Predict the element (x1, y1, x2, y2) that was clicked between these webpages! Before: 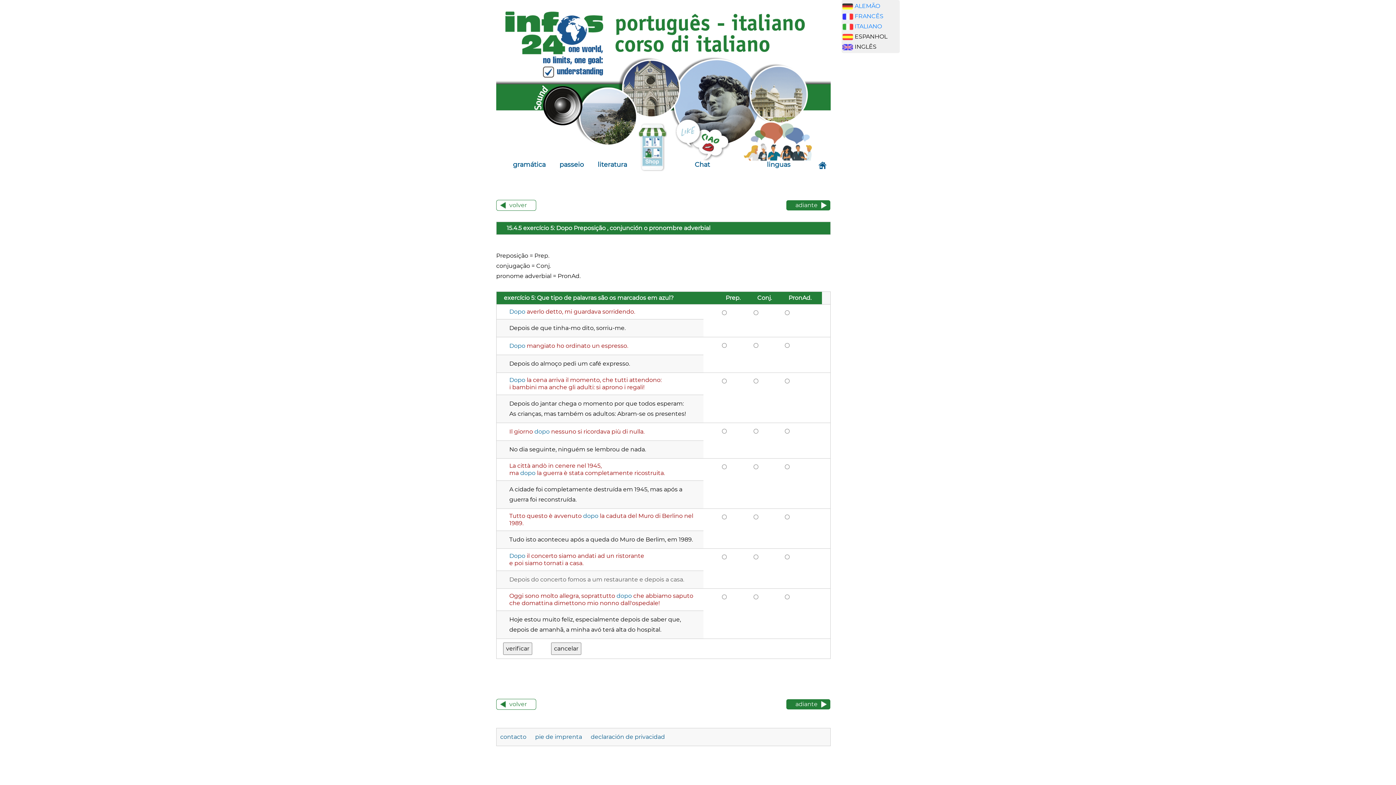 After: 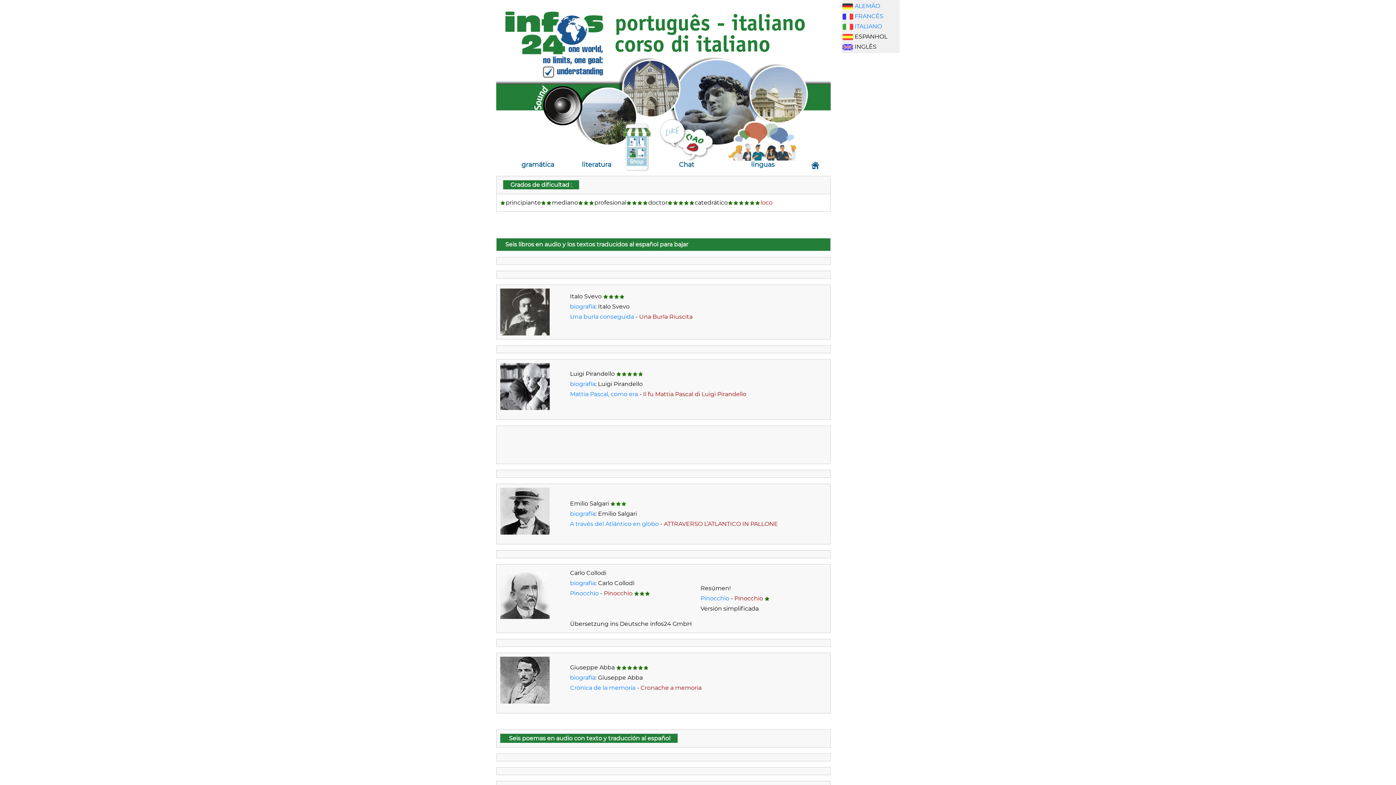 Action: bbox: (594, 156, 630, 173) label: literatura